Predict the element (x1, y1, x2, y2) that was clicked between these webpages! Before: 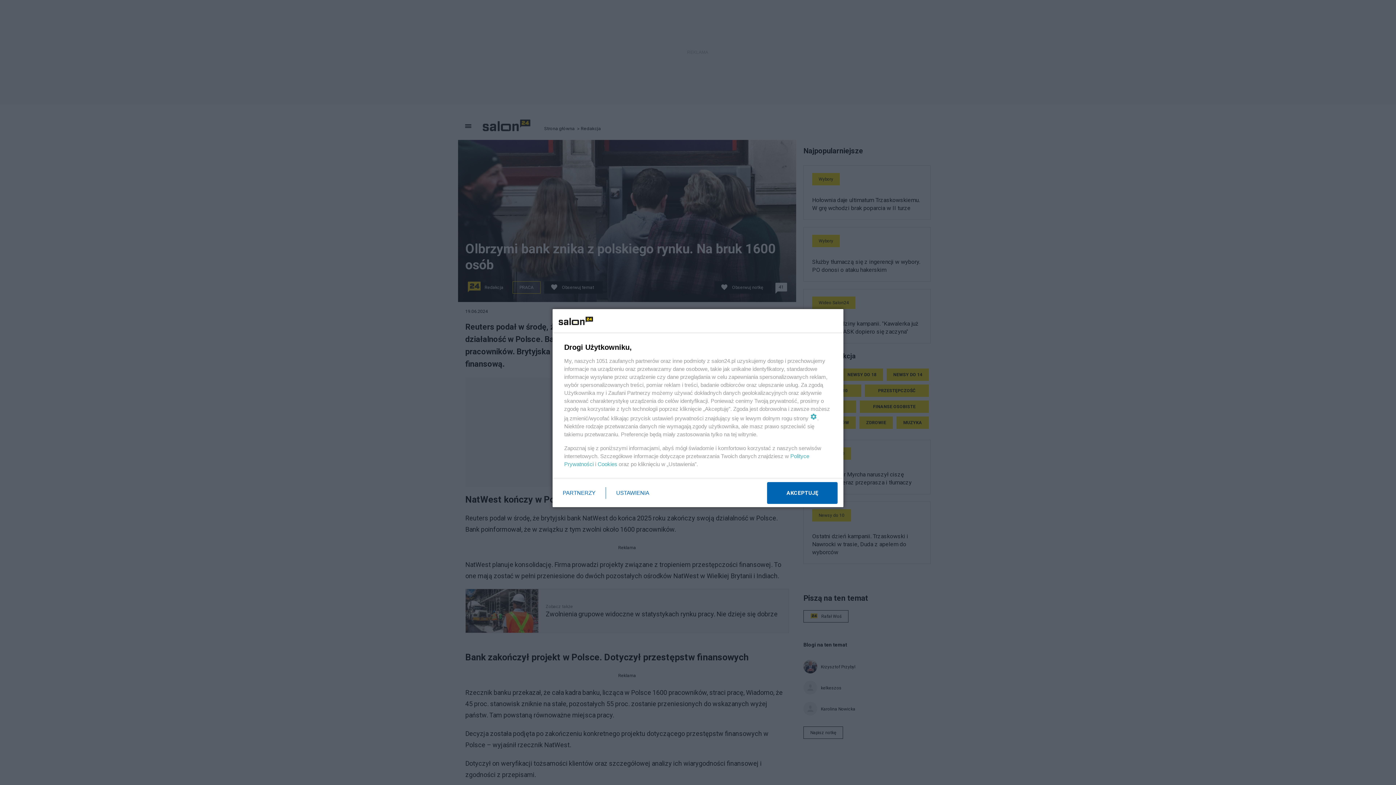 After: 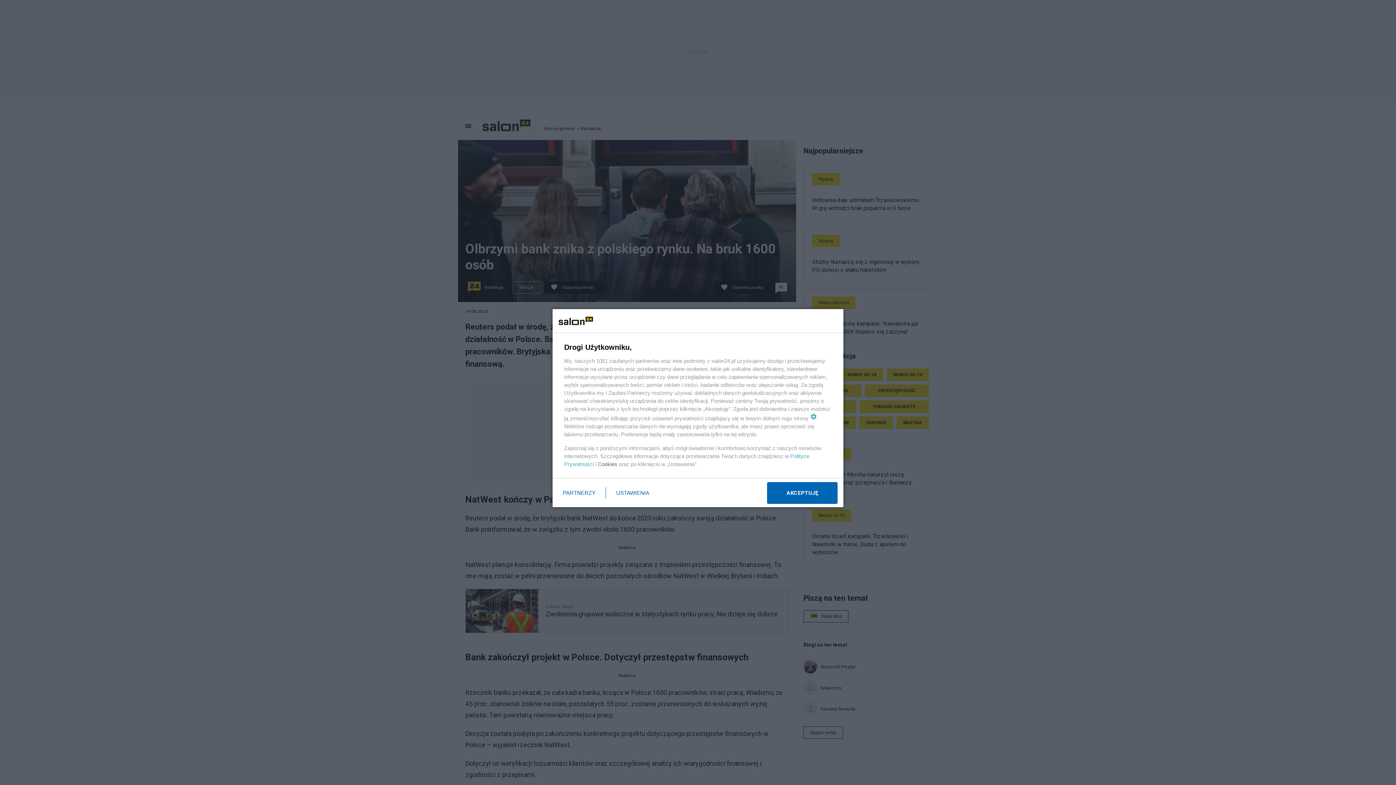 Action: bbox: (597, 461, 617, 467) label: Cookies